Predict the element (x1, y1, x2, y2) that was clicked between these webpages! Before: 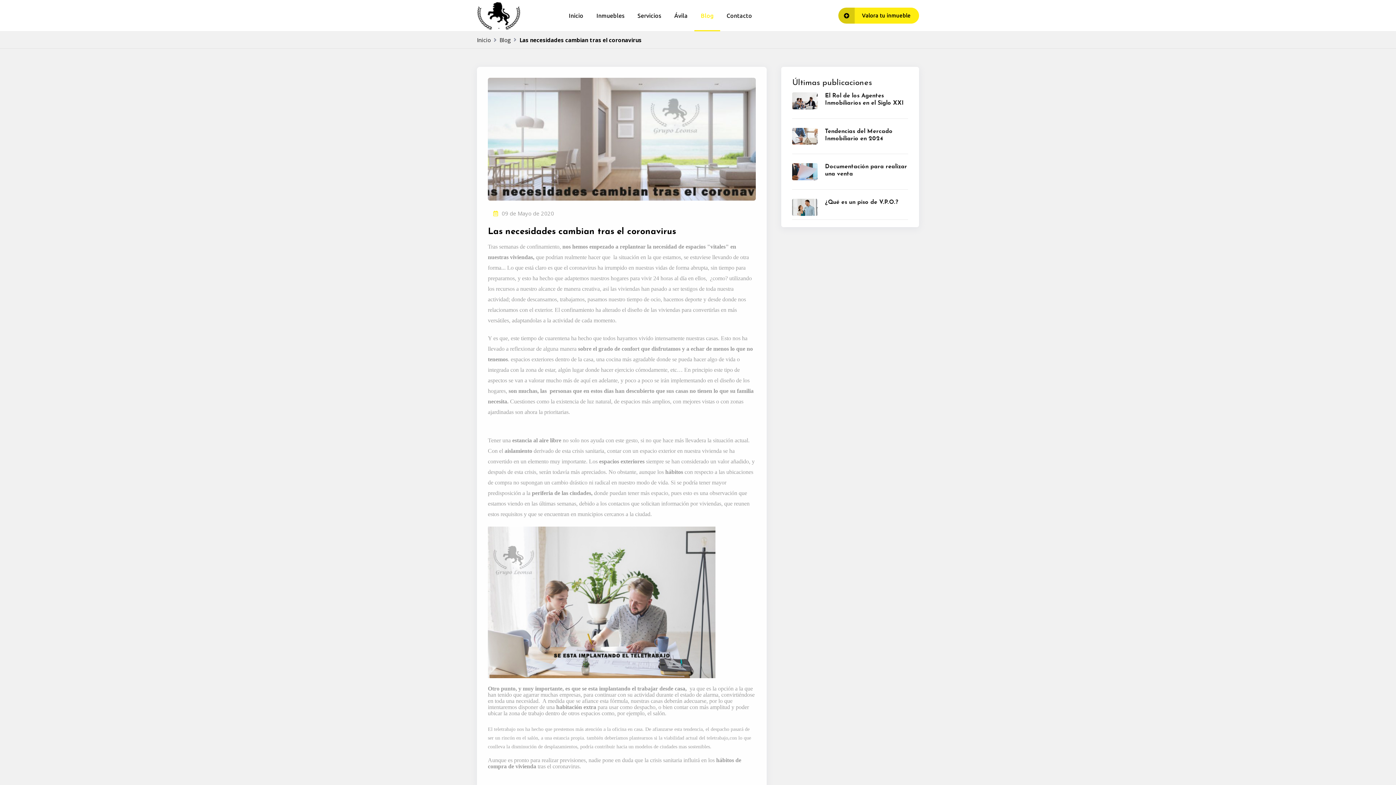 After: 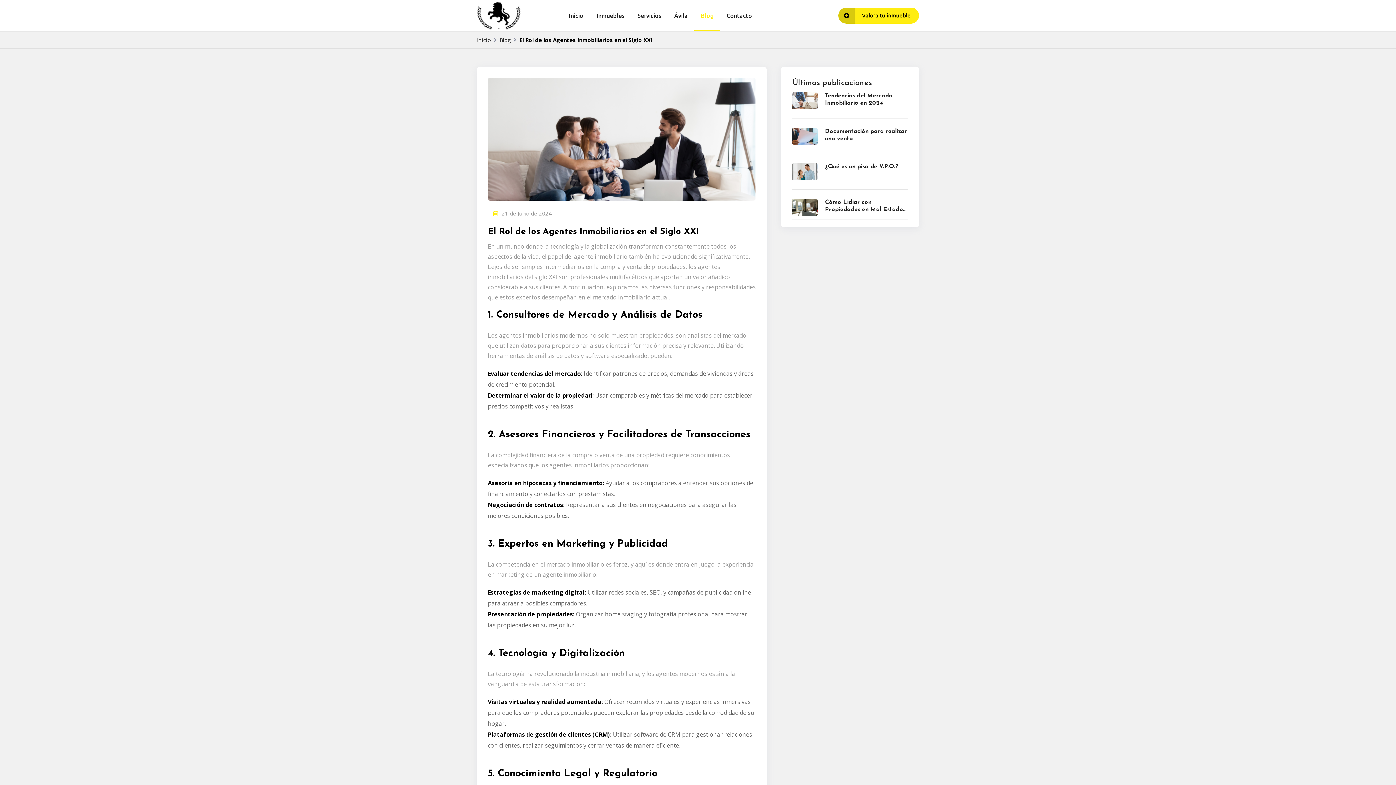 Action: bbox: (792, 96, 817, 104)